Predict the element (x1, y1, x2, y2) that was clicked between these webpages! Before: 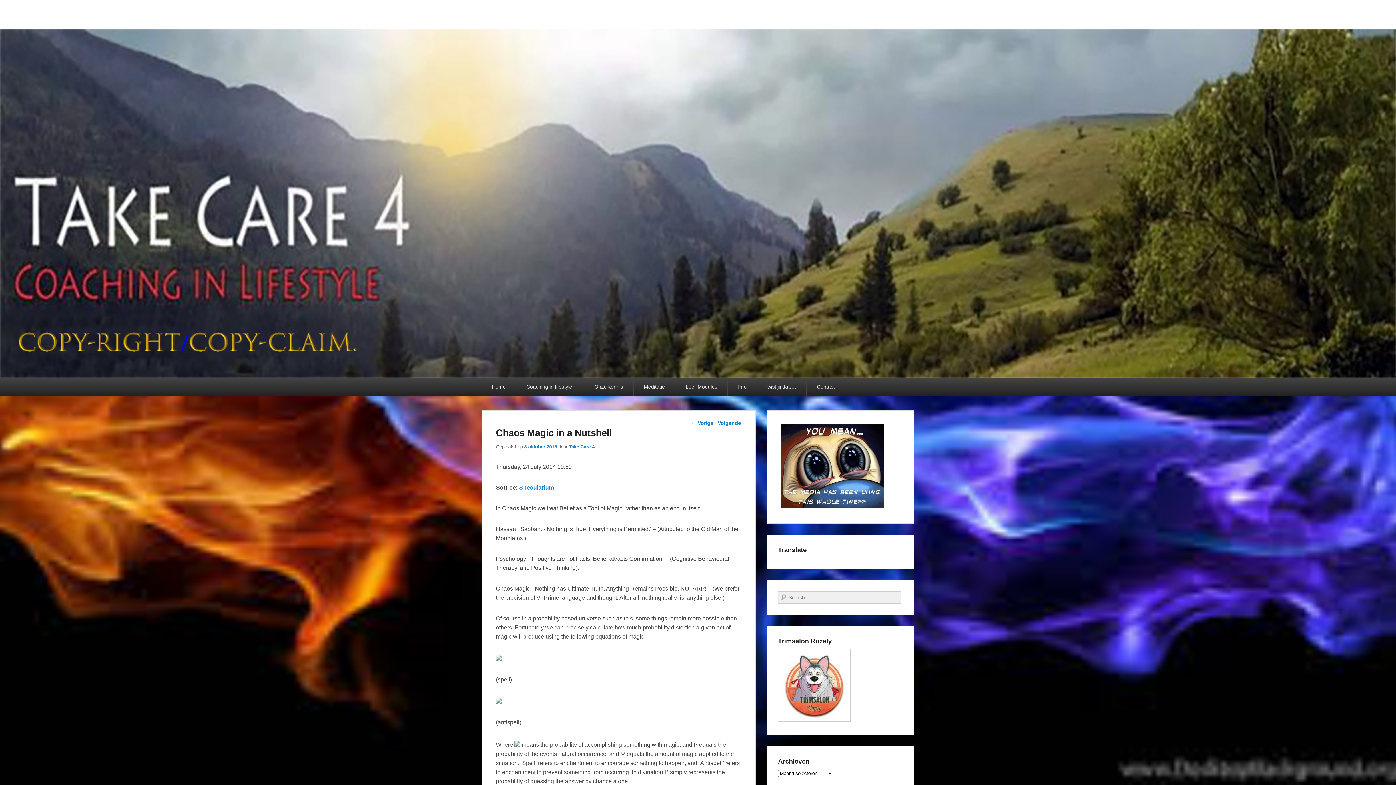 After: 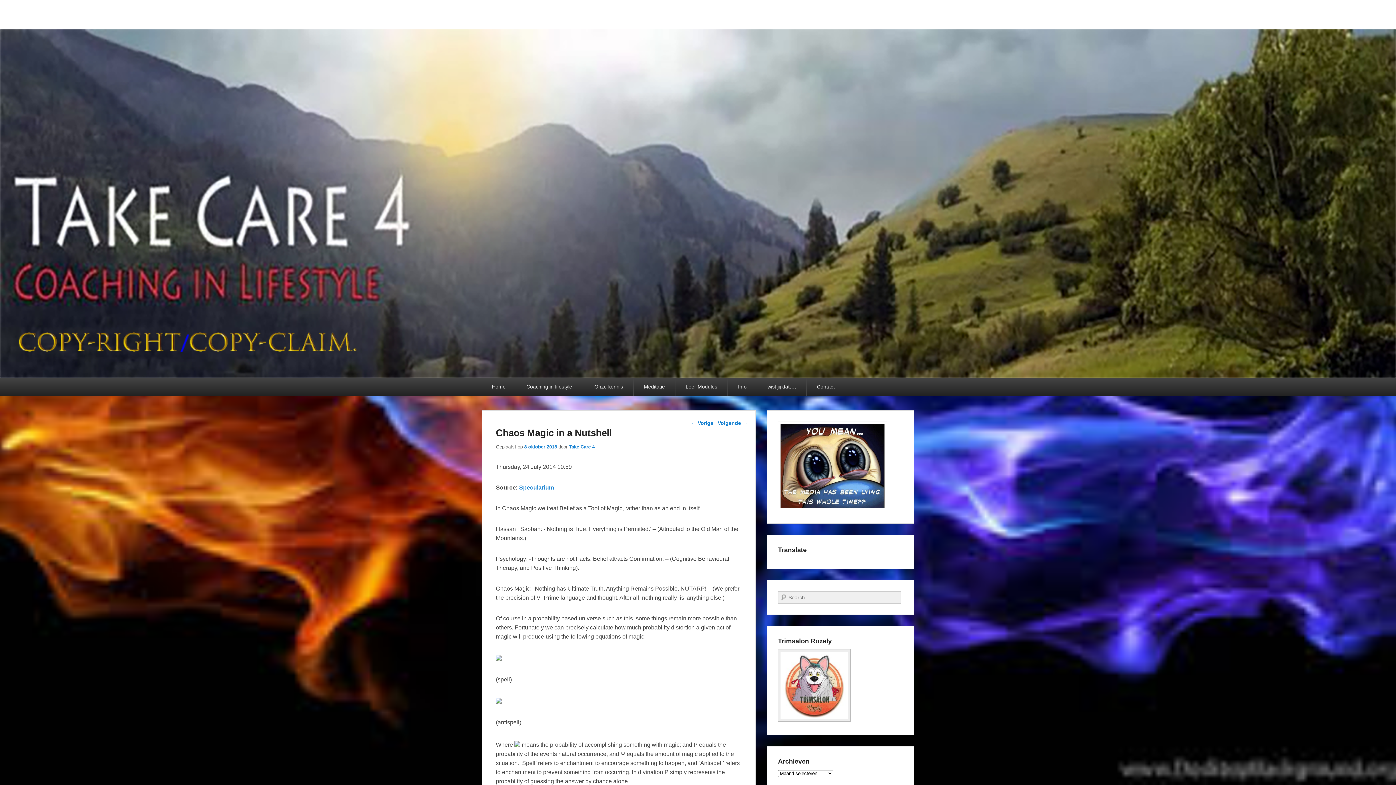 Action: bbox: (778, 717, 850, 723)